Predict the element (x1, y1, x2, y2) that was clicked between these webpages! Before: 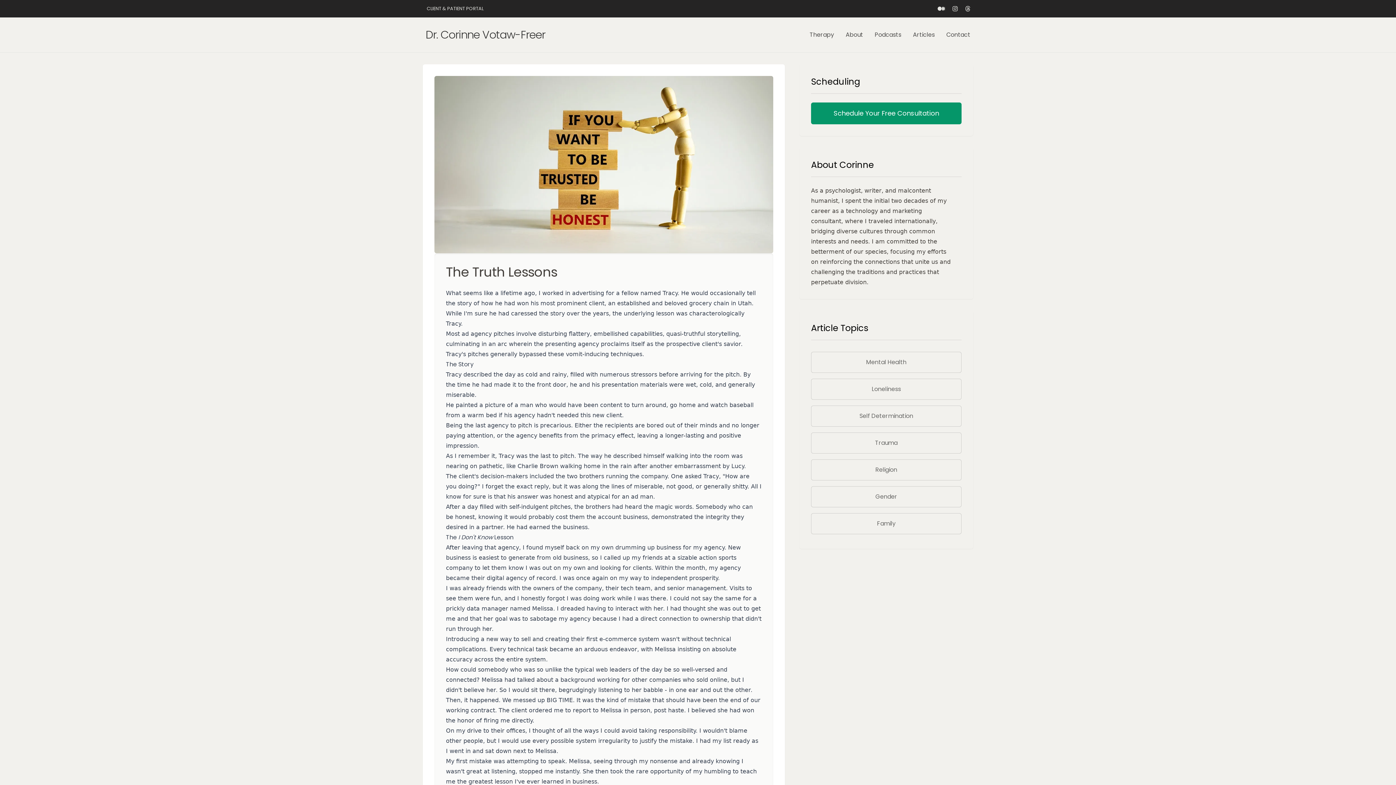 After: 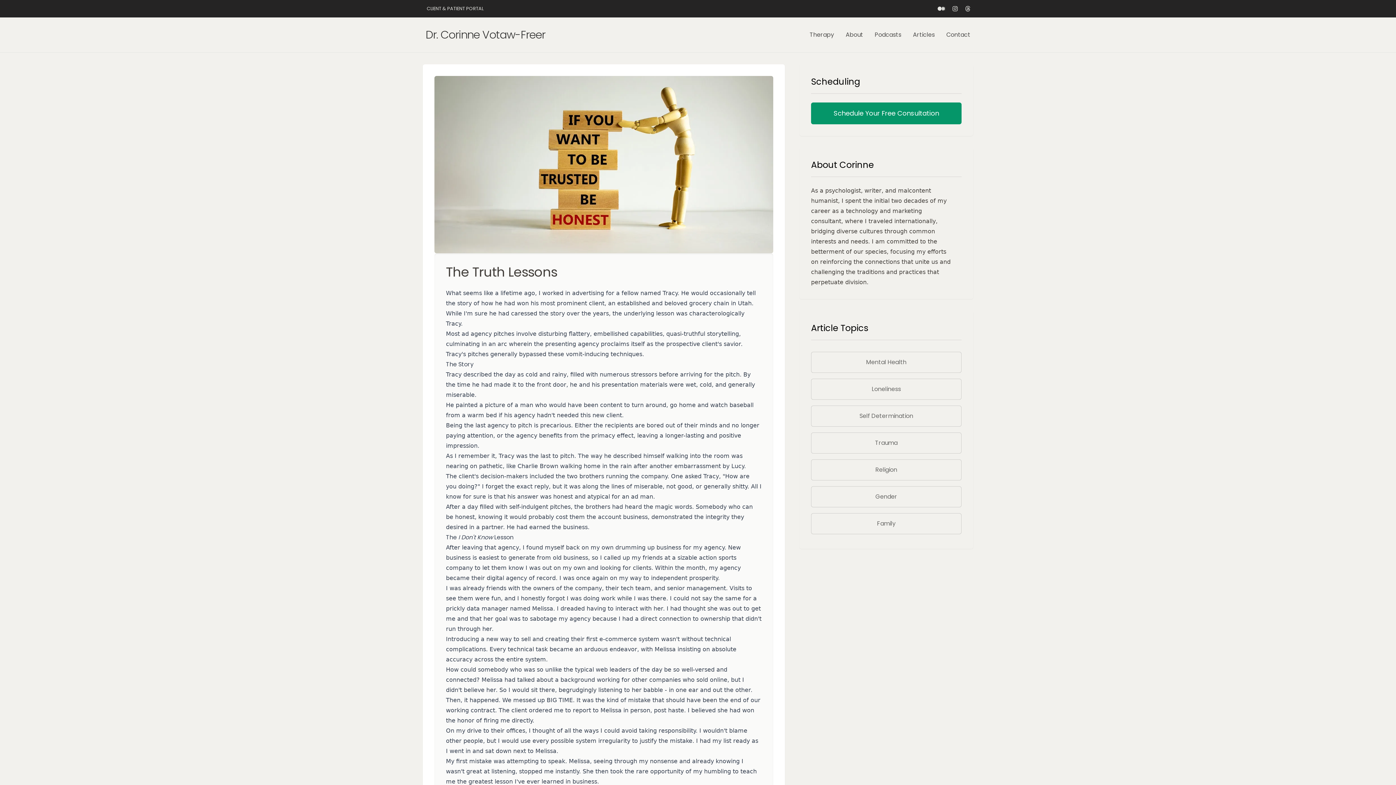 Action: bbox: (934, 0, 948, 17)